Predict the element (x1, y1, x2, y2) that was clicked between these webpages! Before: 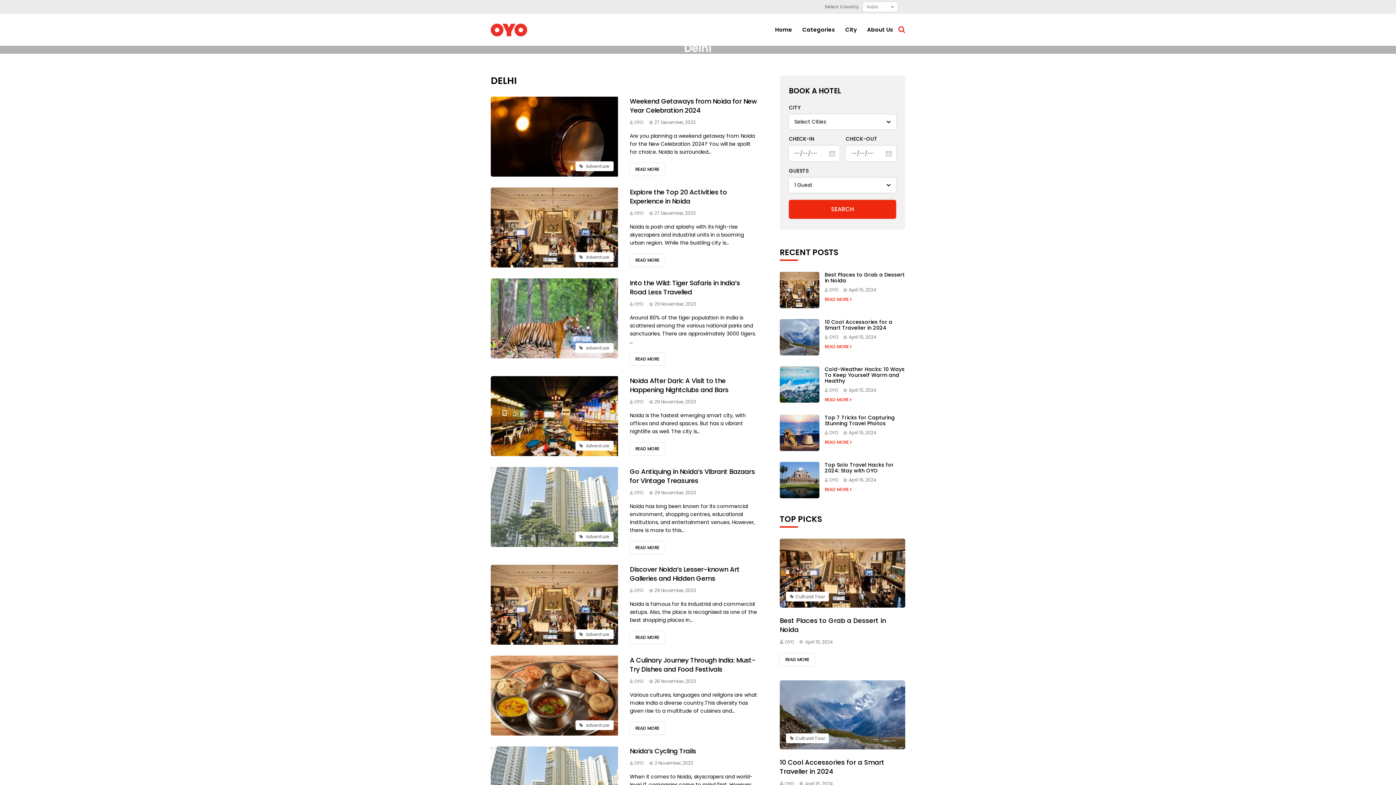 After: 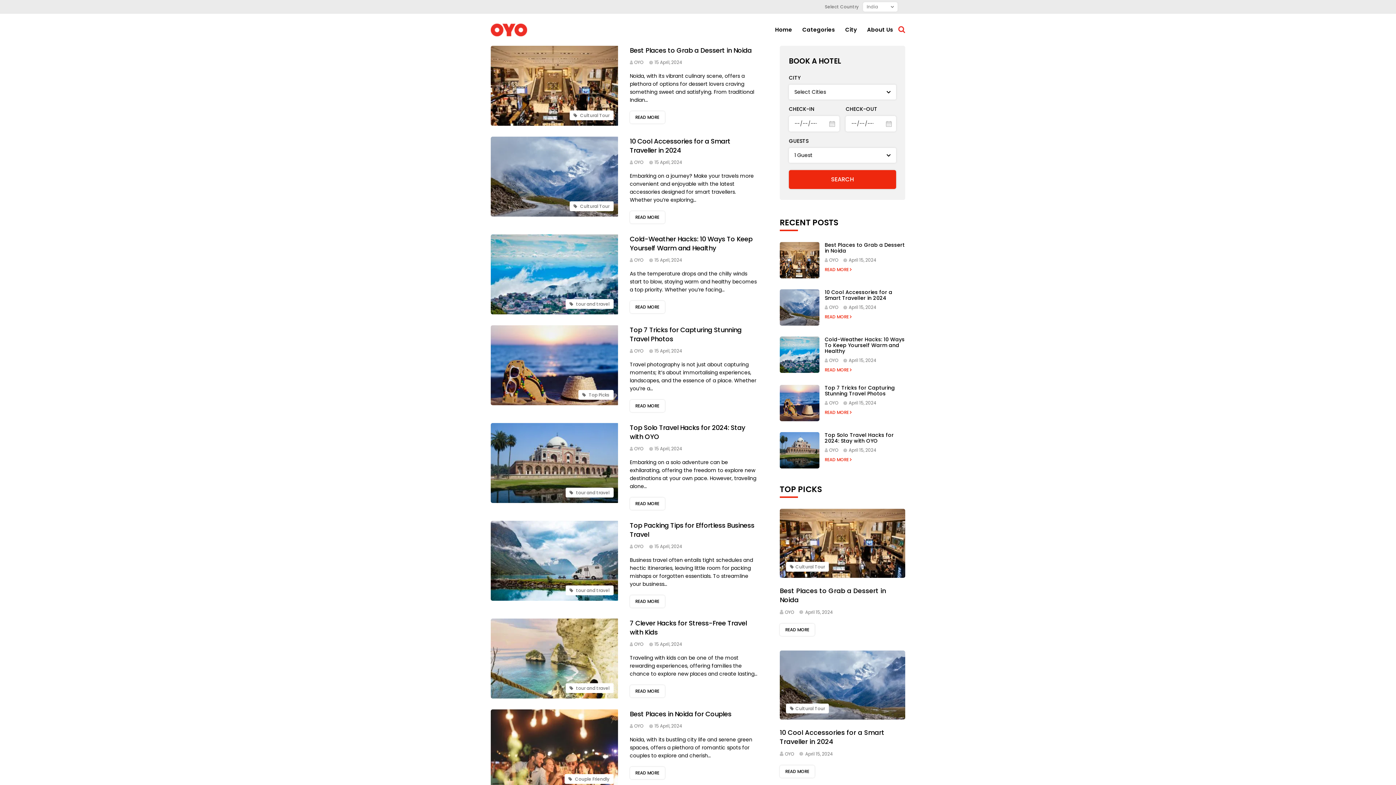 Action: label: OYO bbox: (634, 489, 643, 496)